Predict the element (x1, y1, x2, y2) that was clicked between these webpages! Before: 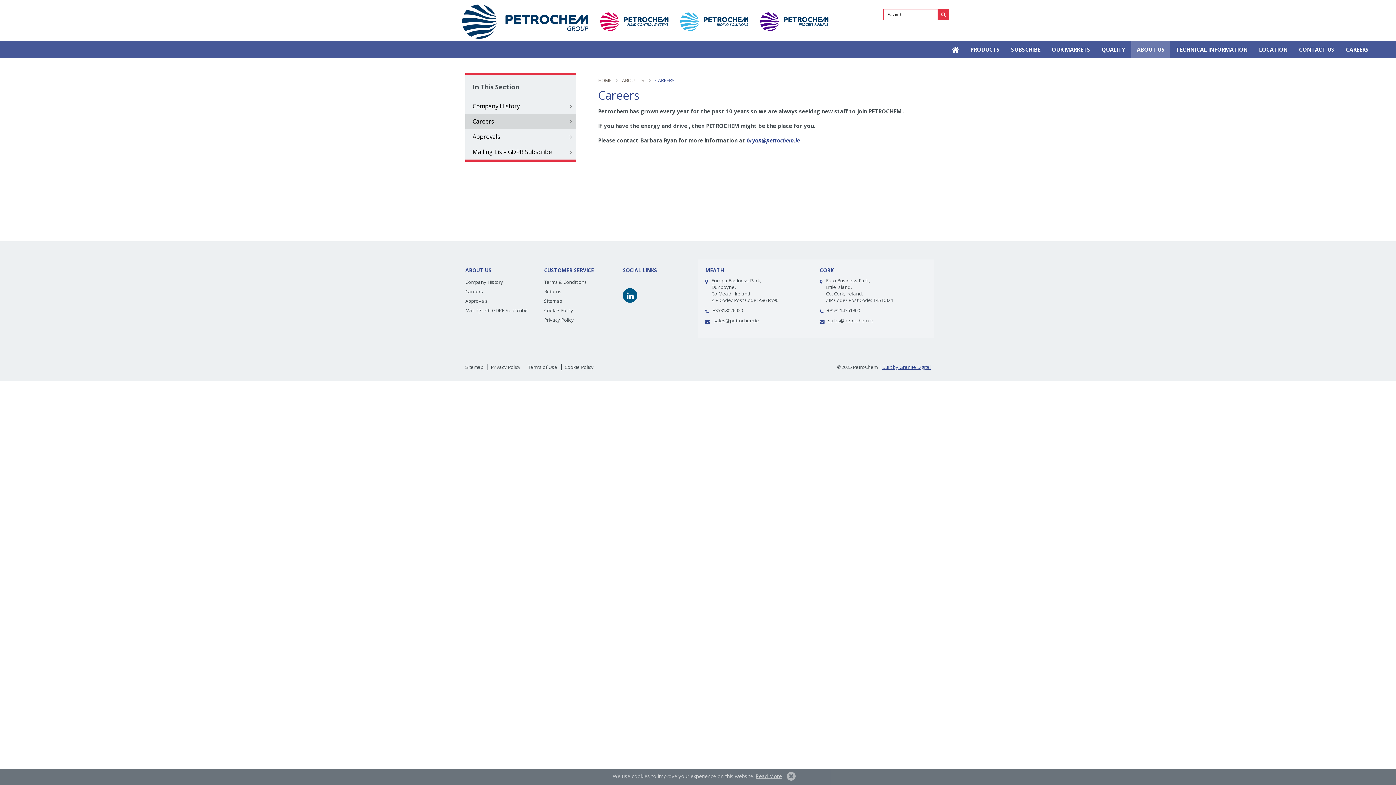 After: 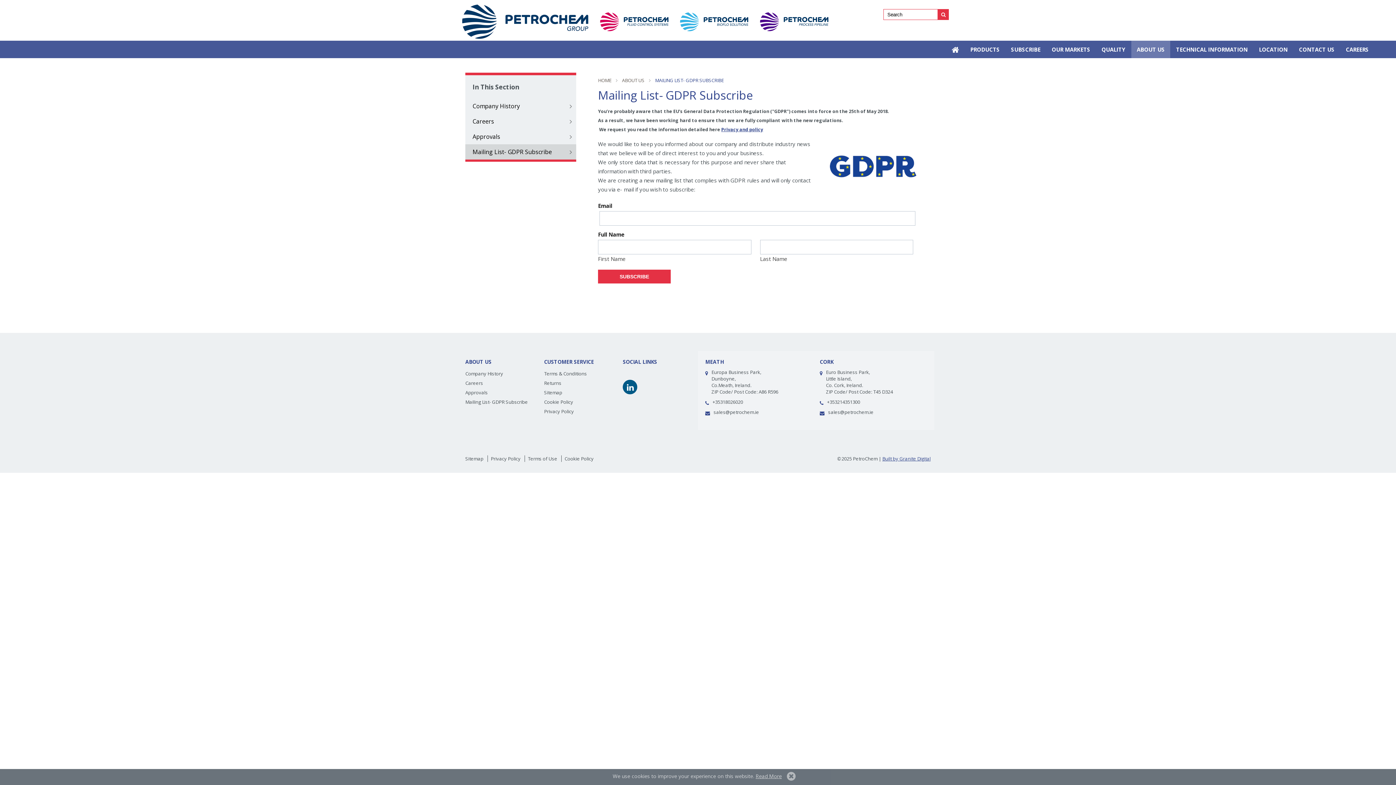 Action: bbox: (465, 144, 576, 159) label: Mailing List- GDPR Subscribe